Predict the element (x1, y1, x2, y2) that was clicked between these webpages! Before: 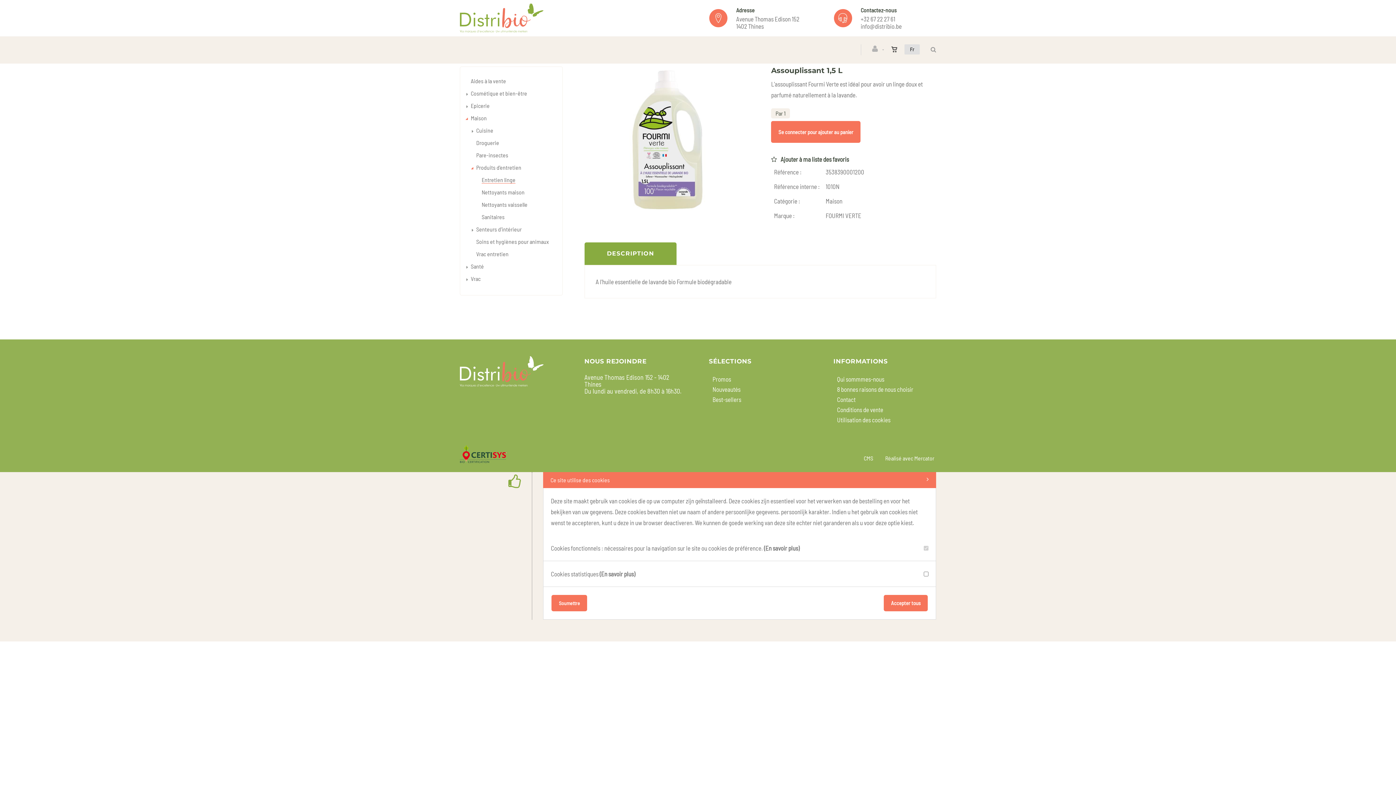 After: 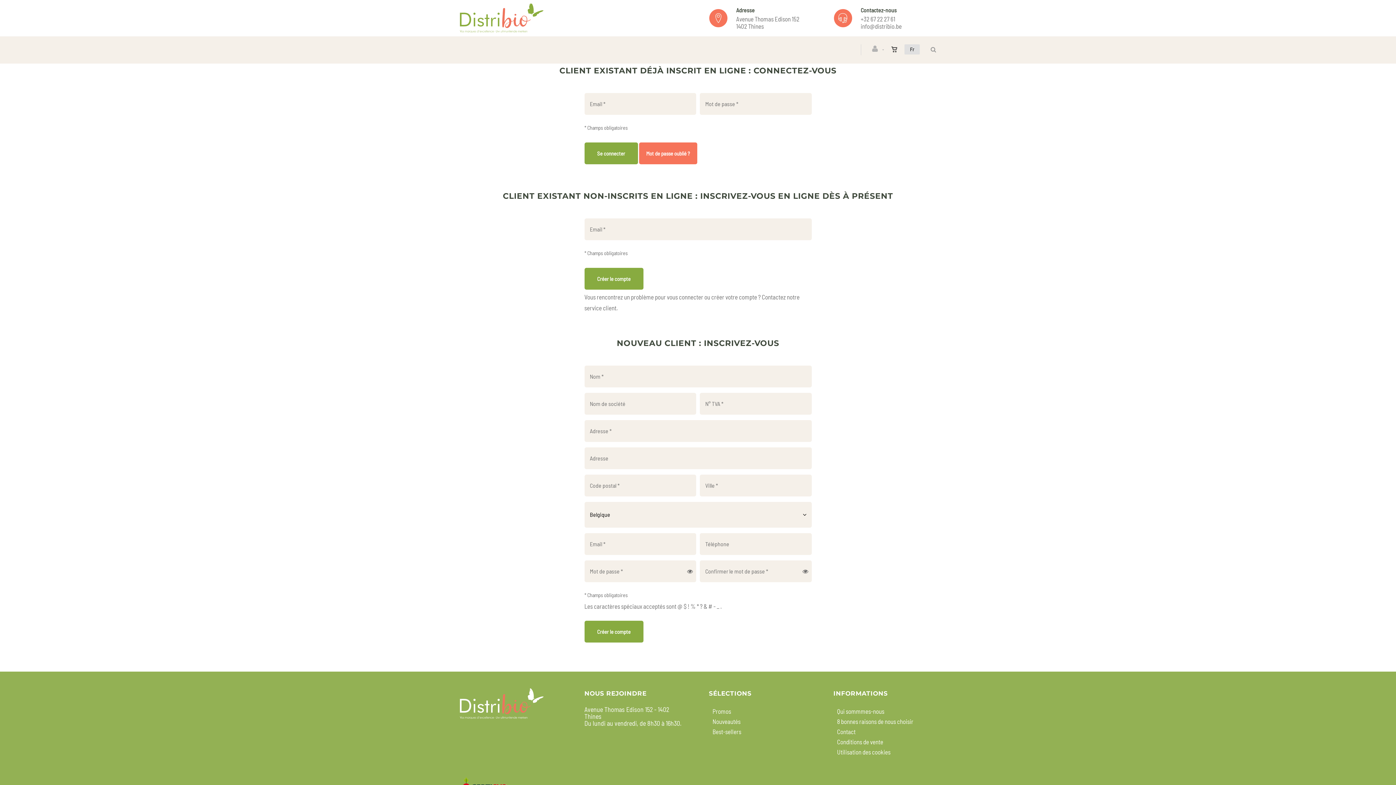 Action: bbox: (872, 36, 884, 61)